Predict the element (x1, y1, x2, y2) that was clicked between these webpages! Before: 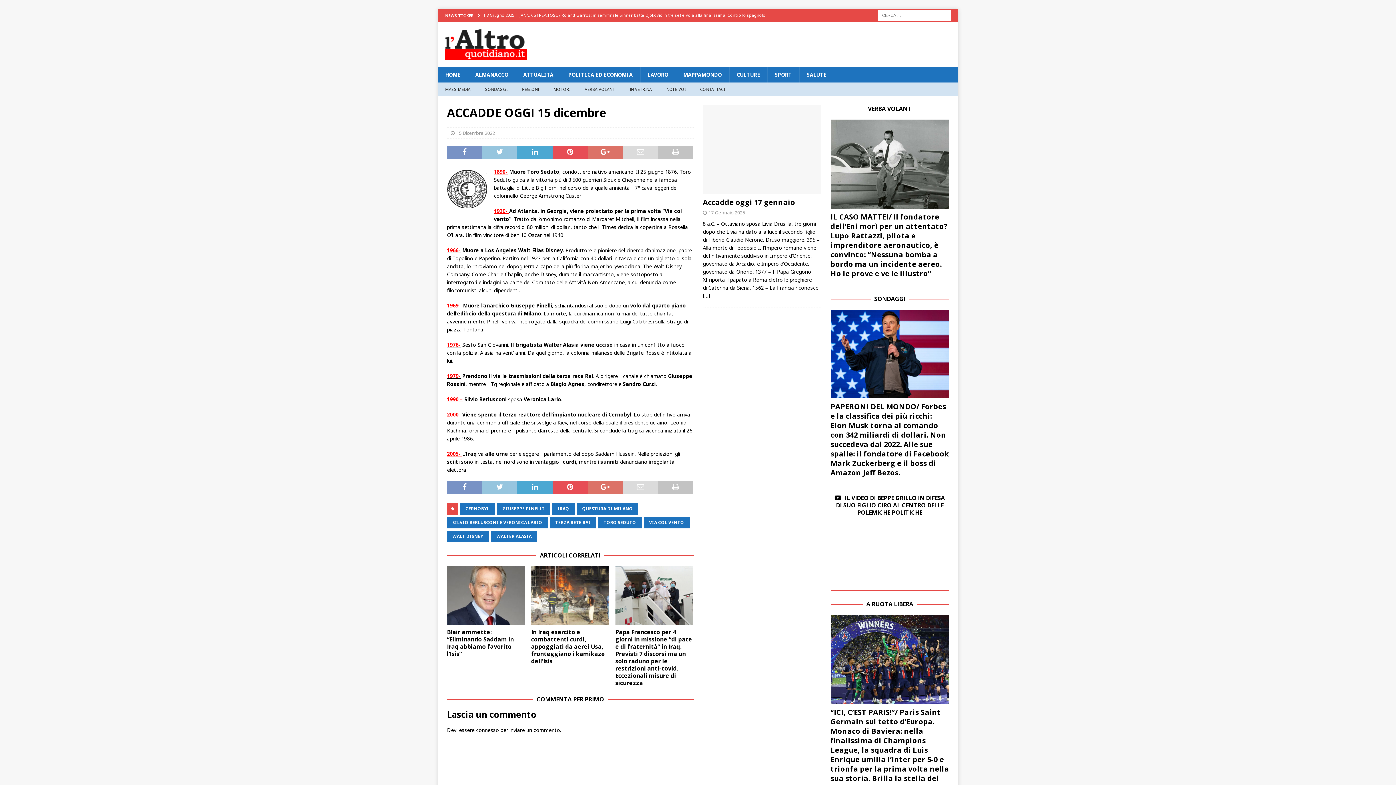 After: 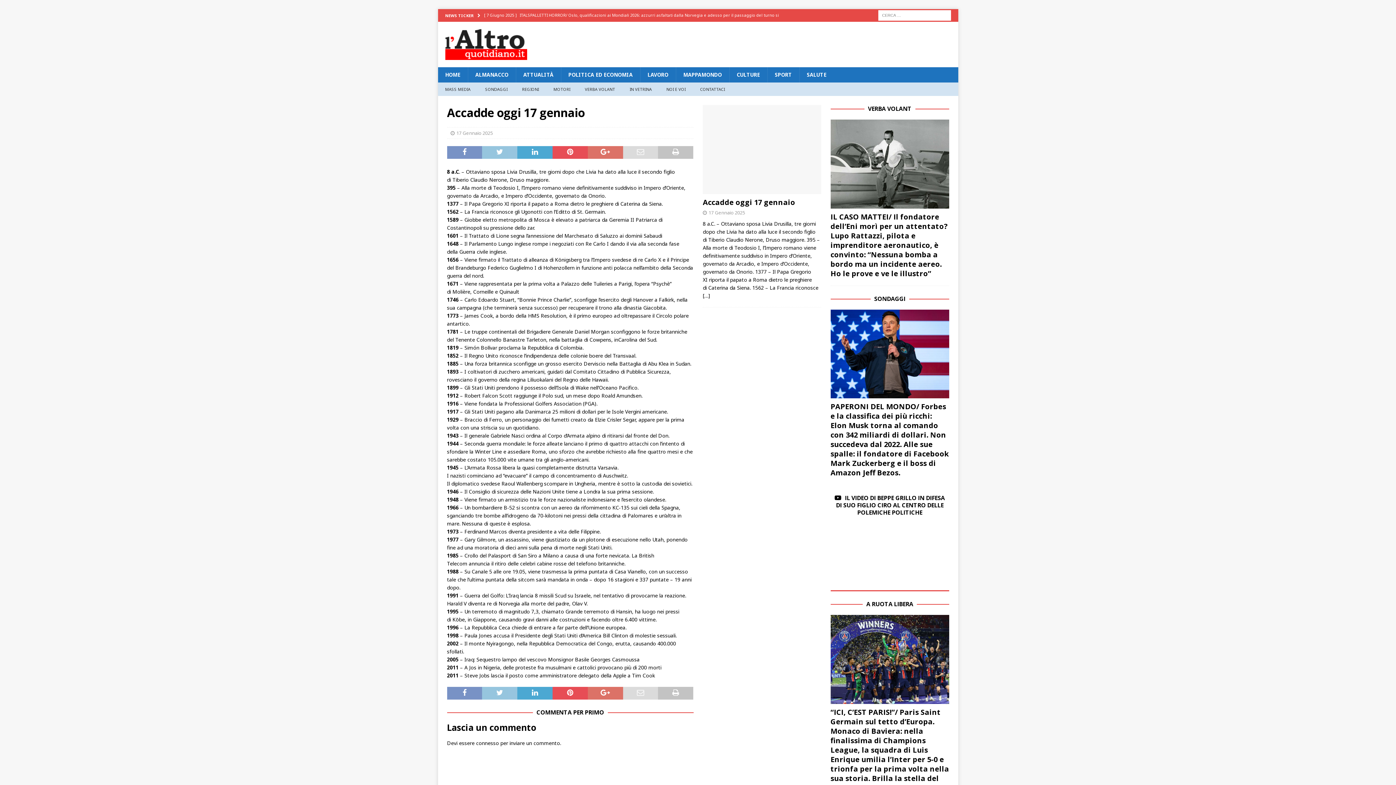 Action: bbox: (703, 105, 821, 194)